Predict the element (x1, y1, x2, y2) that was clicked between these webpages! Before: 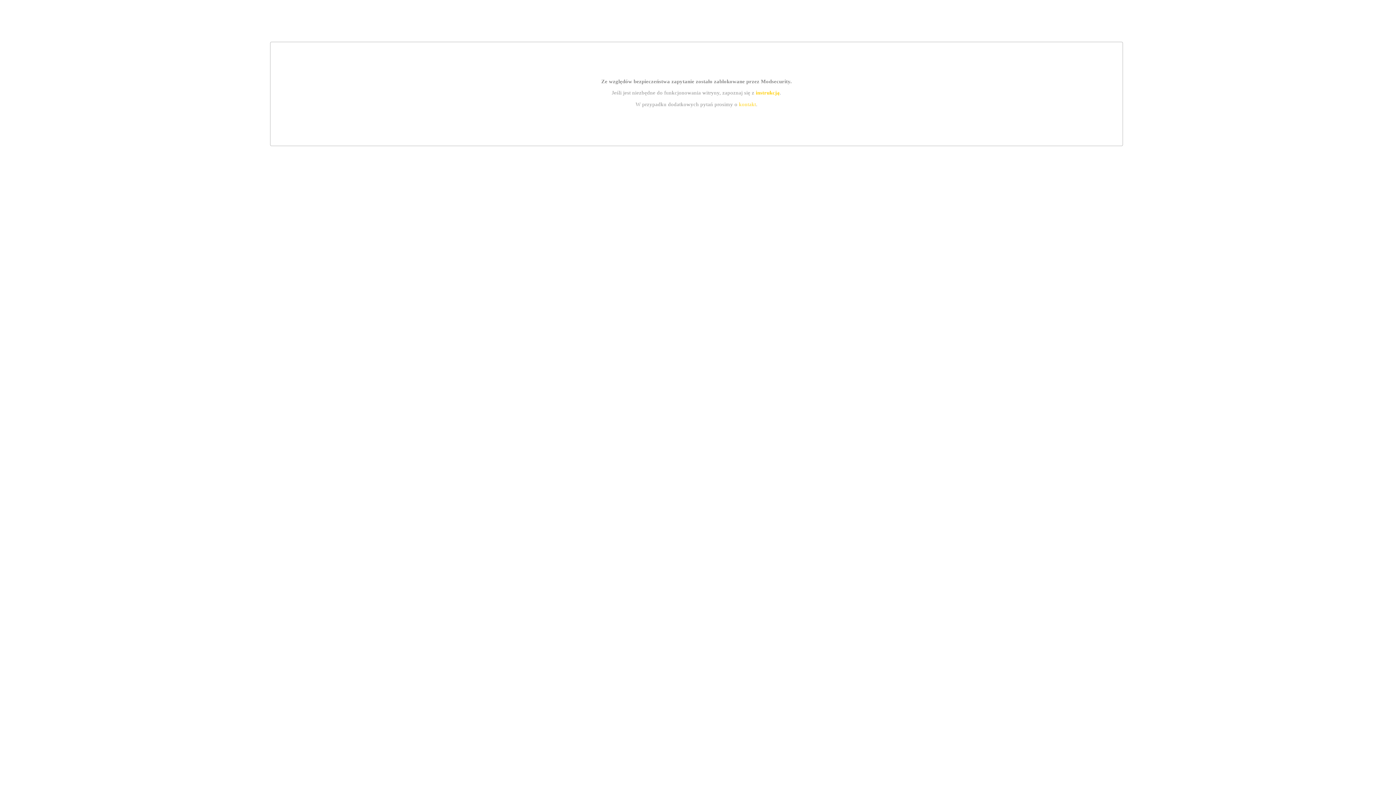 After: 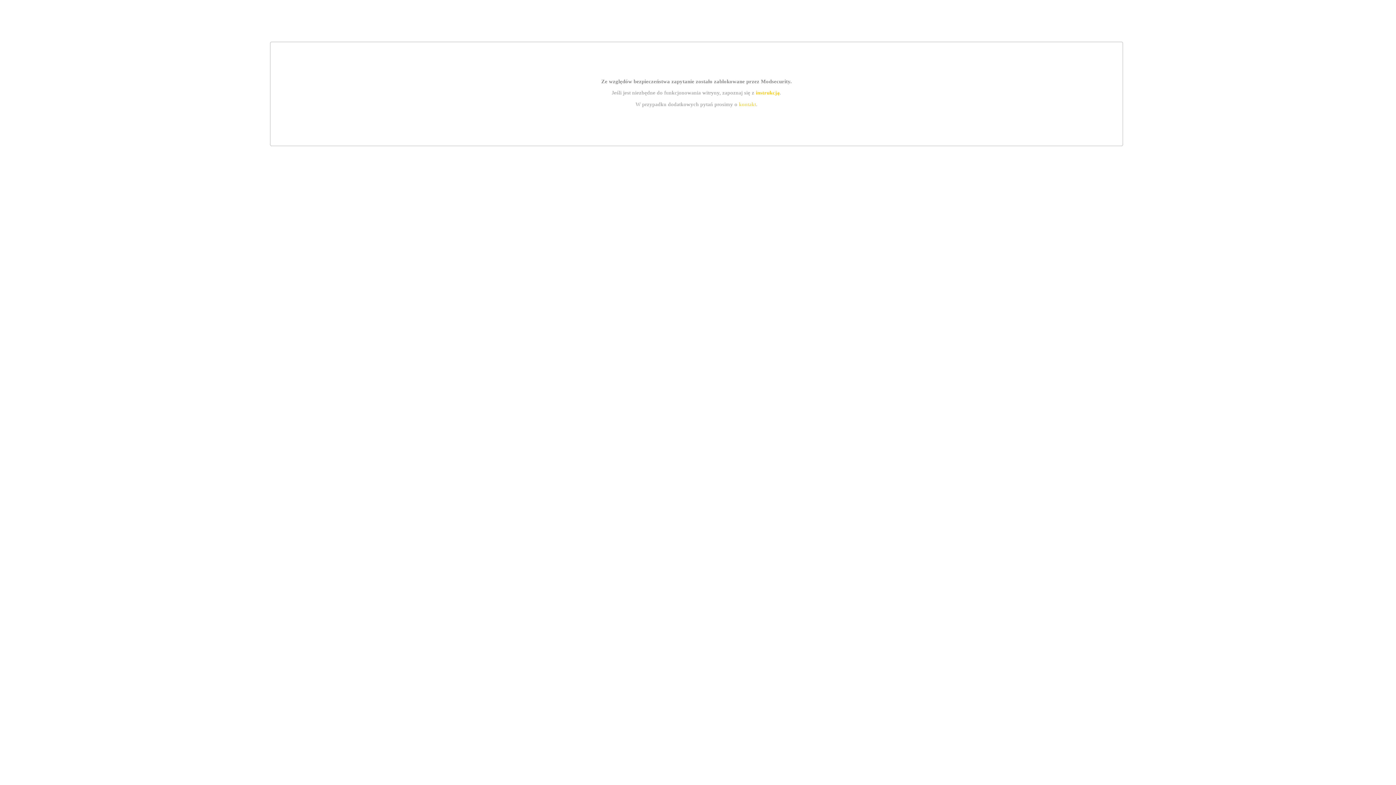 Action: bbox: (755, 89, 779, 95) label: instrukcją